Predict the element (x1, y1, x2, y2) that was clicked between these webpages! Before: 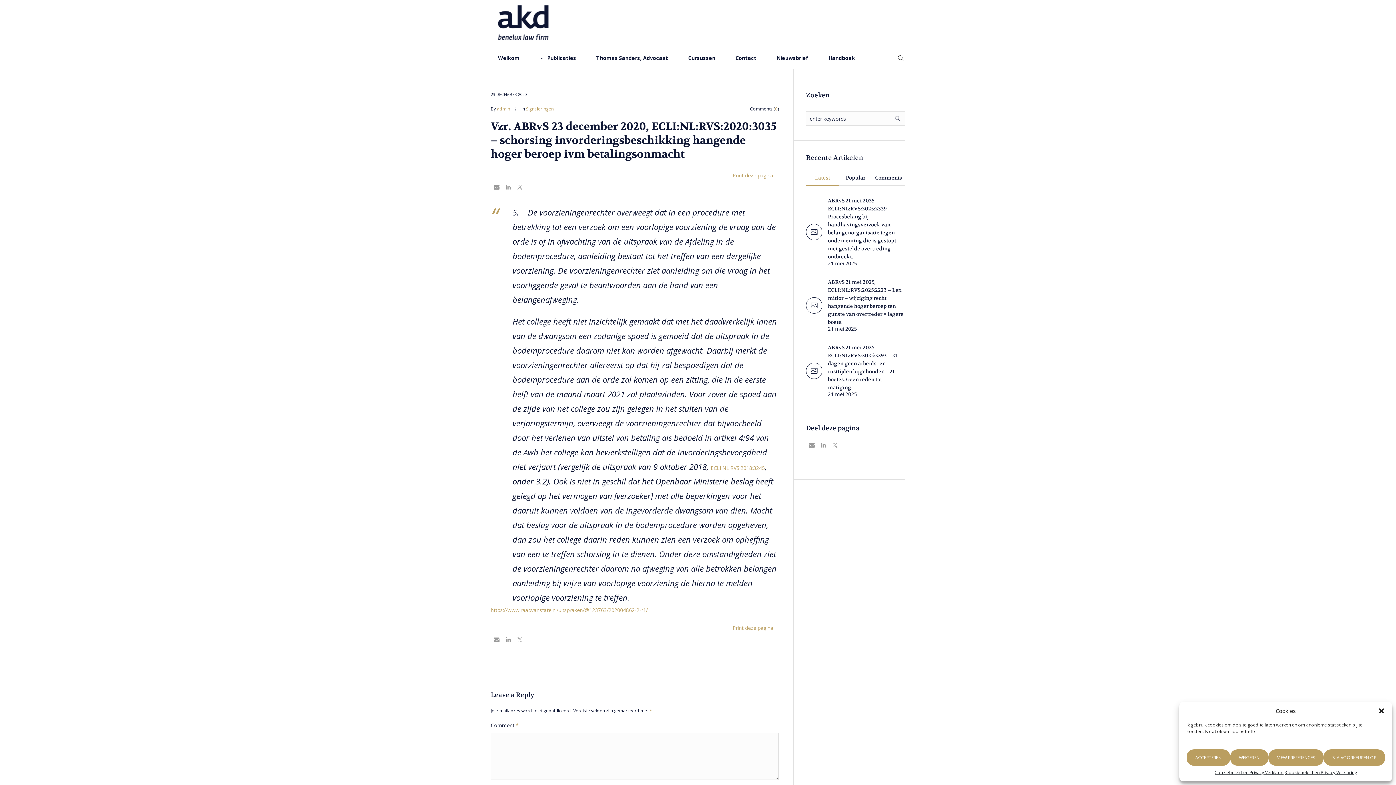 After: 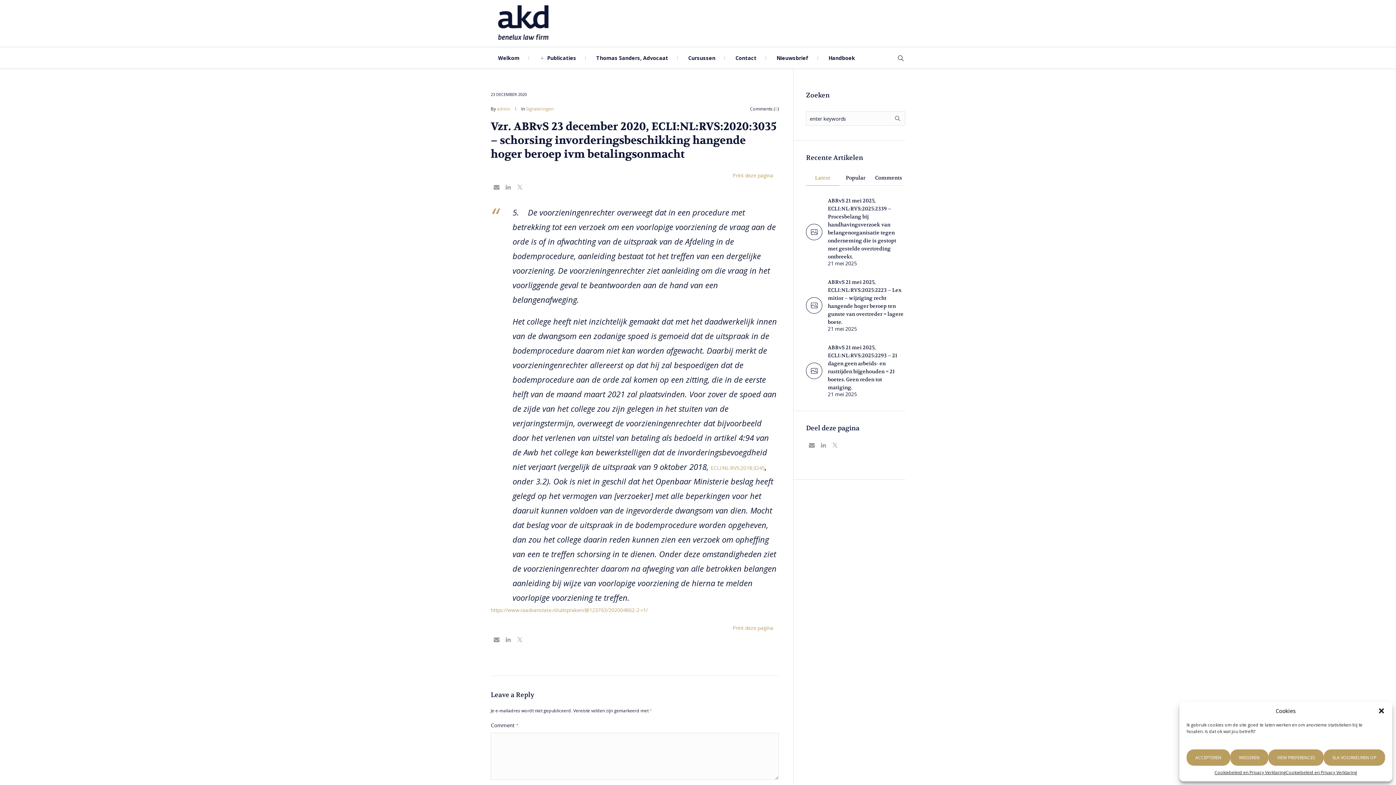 Action: label: Latest bbox: (806, 173, 839, 185)